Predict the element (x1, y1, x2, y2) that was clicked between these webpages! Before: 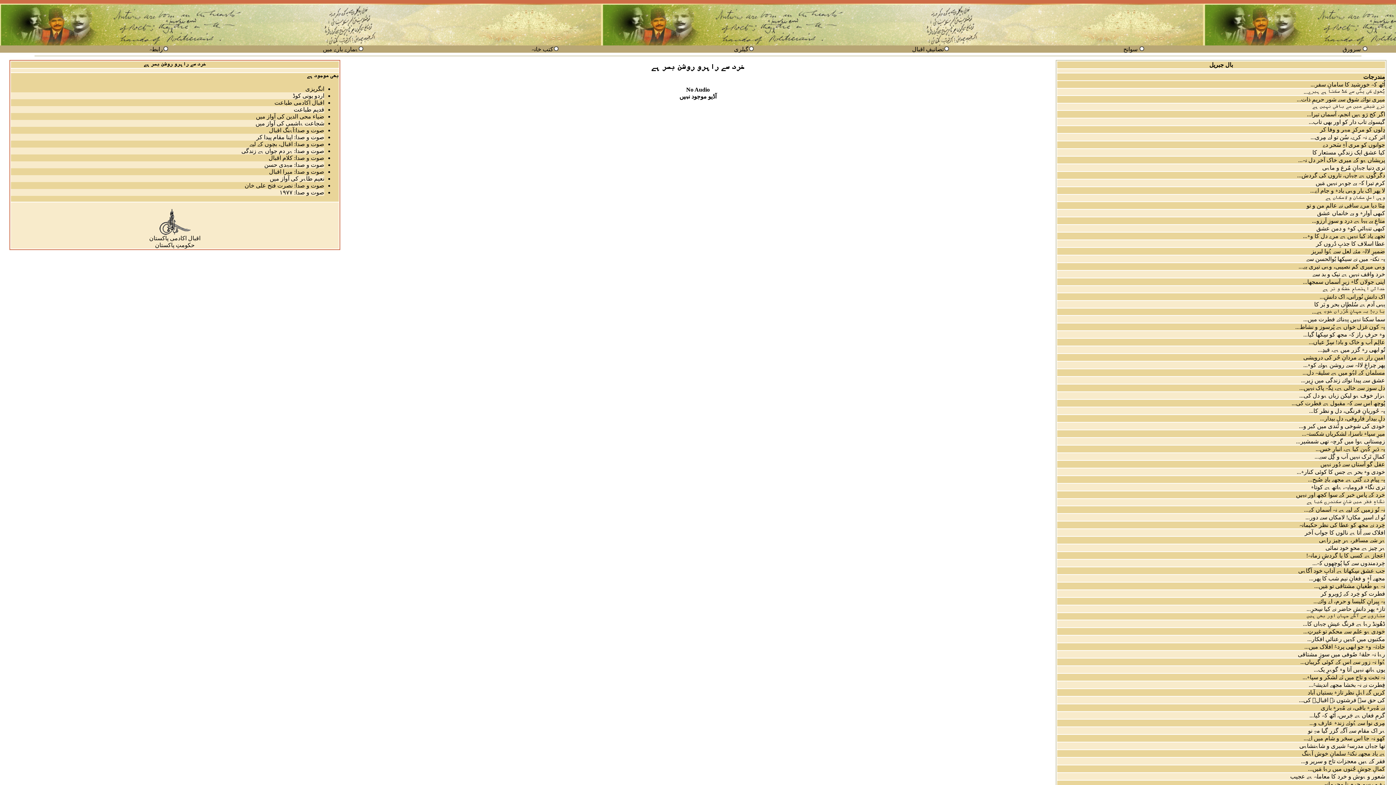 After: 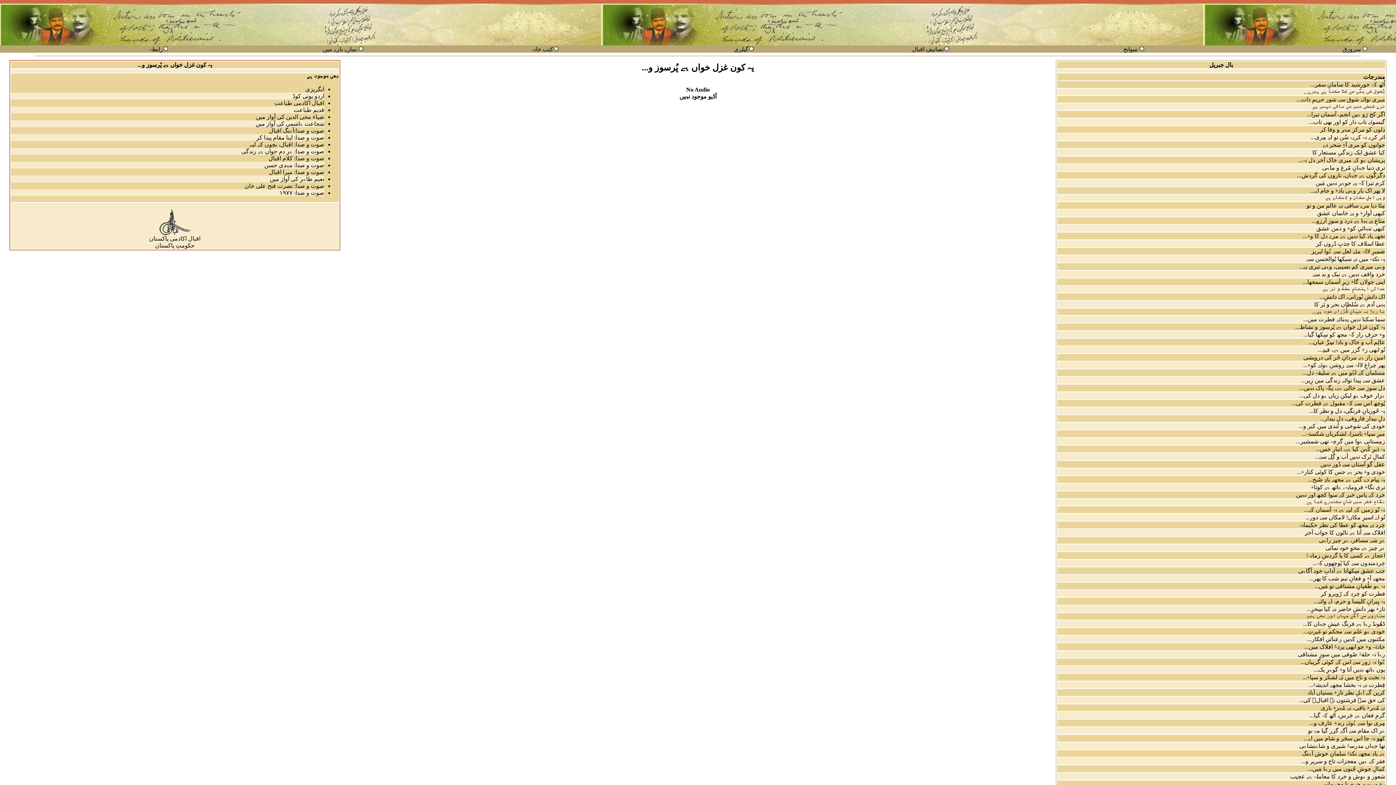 Action: label: یہ کون غزل خواں ہے پُرسوز و نشاط... bbox: (1295, 324, 1385, 330)